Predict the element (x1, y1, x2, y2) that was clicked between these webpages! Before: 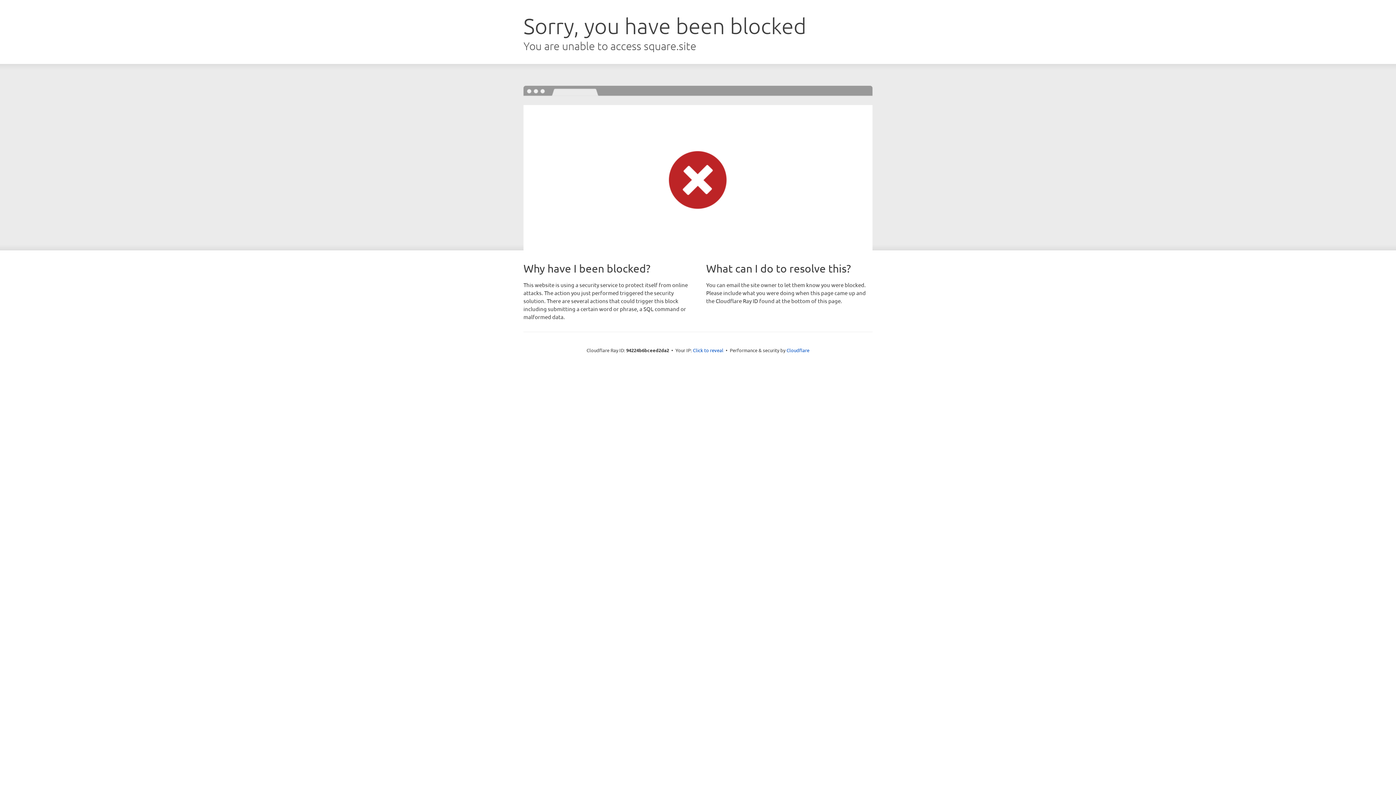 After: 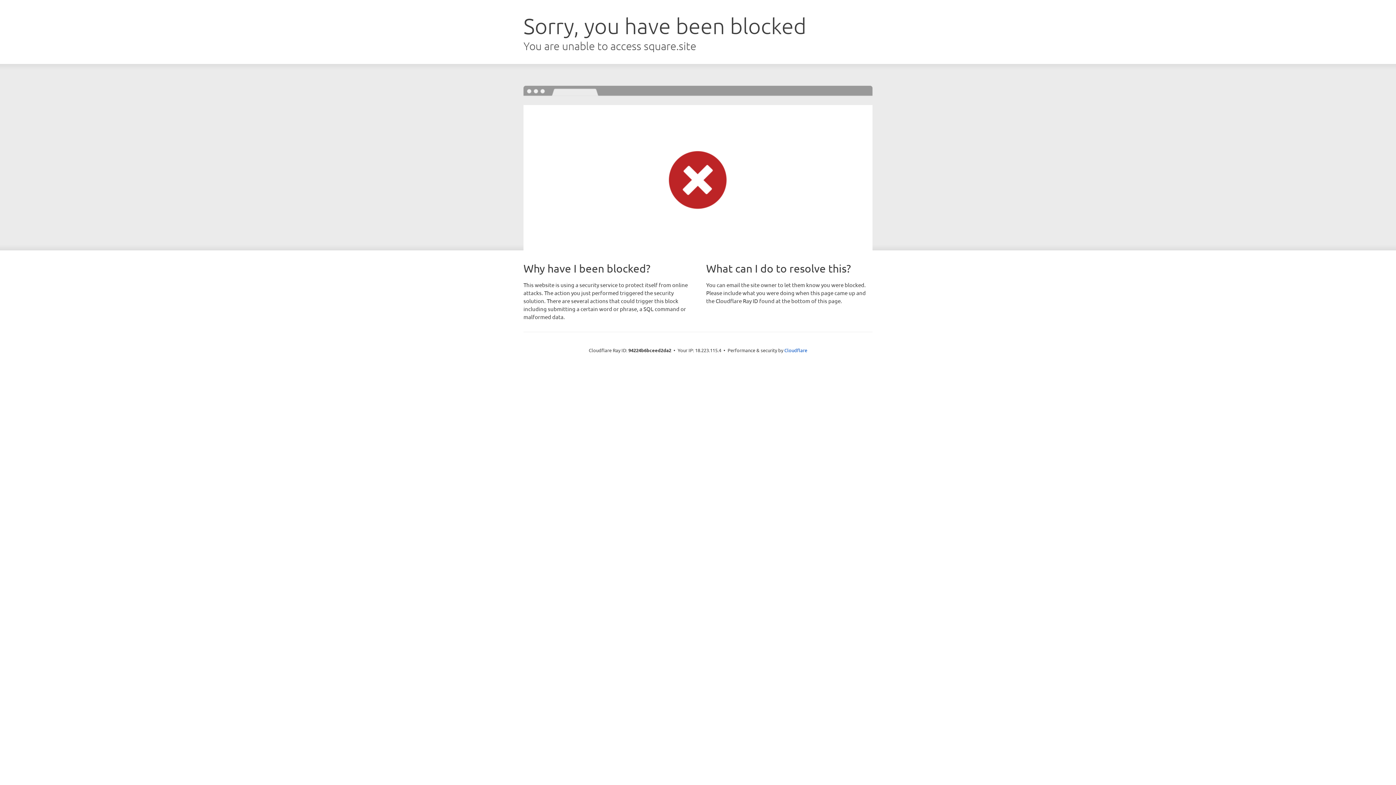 Action: label: Click to reveal bbox: (693, 346, 723, 353)